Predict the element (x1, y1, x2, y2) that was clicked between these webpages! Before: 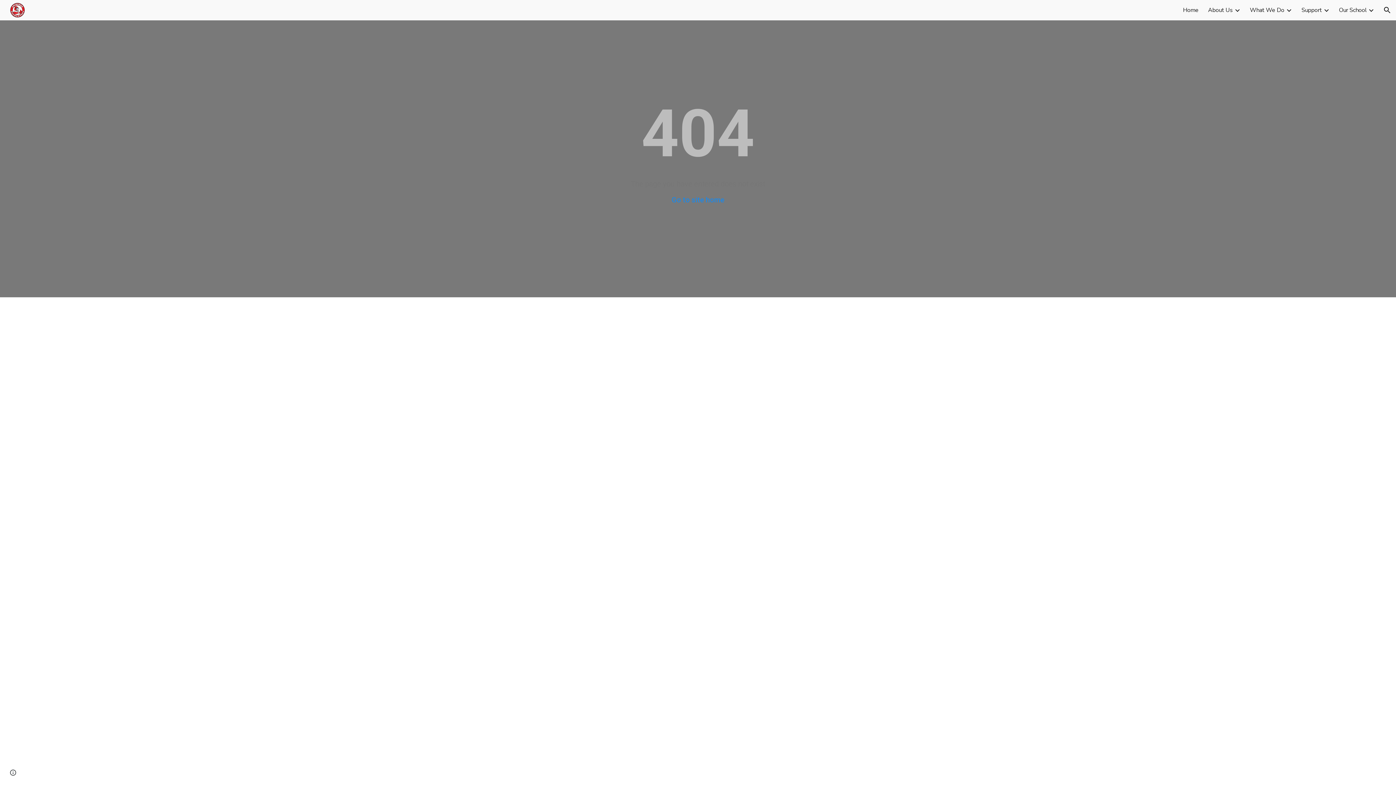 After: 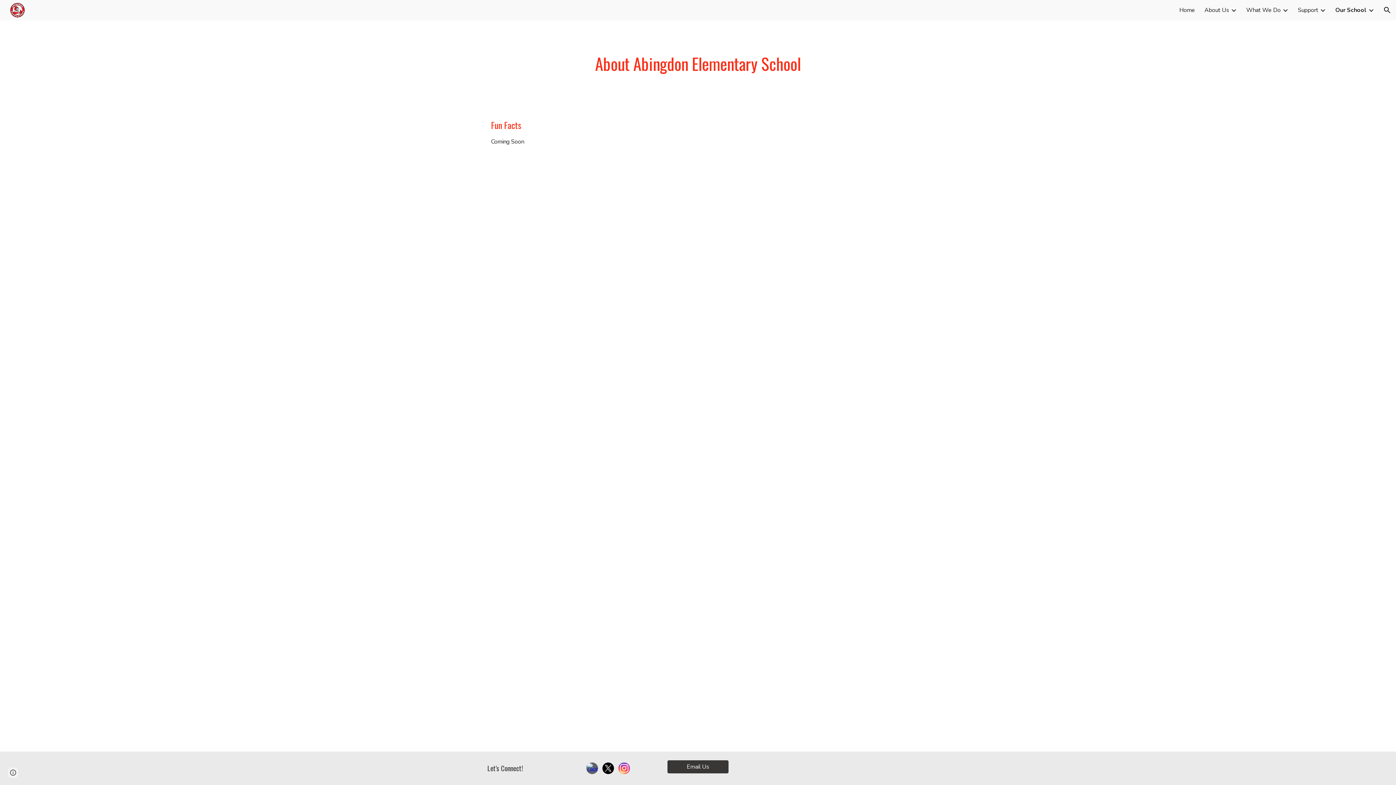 Action: label: Our School bbox: (1339, 6, 1366, 14)